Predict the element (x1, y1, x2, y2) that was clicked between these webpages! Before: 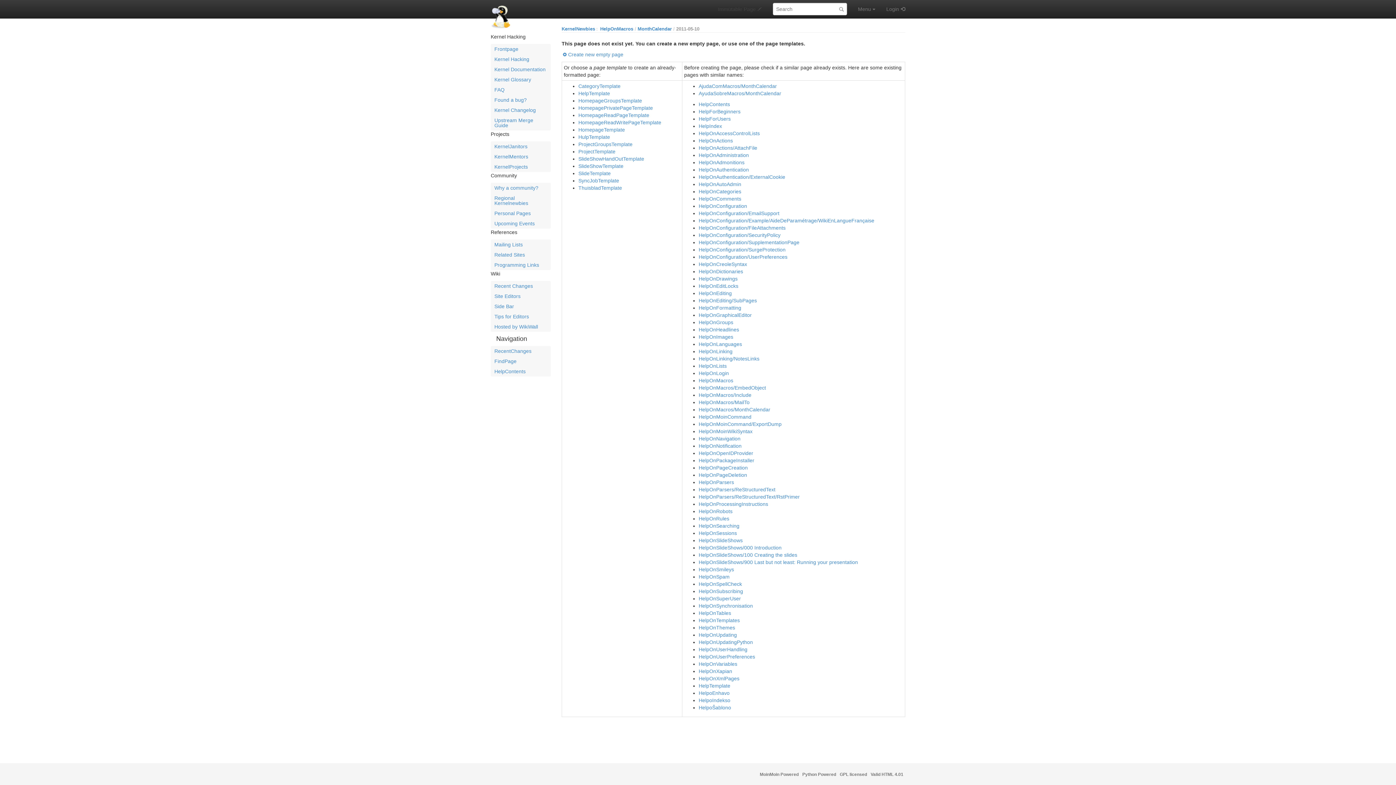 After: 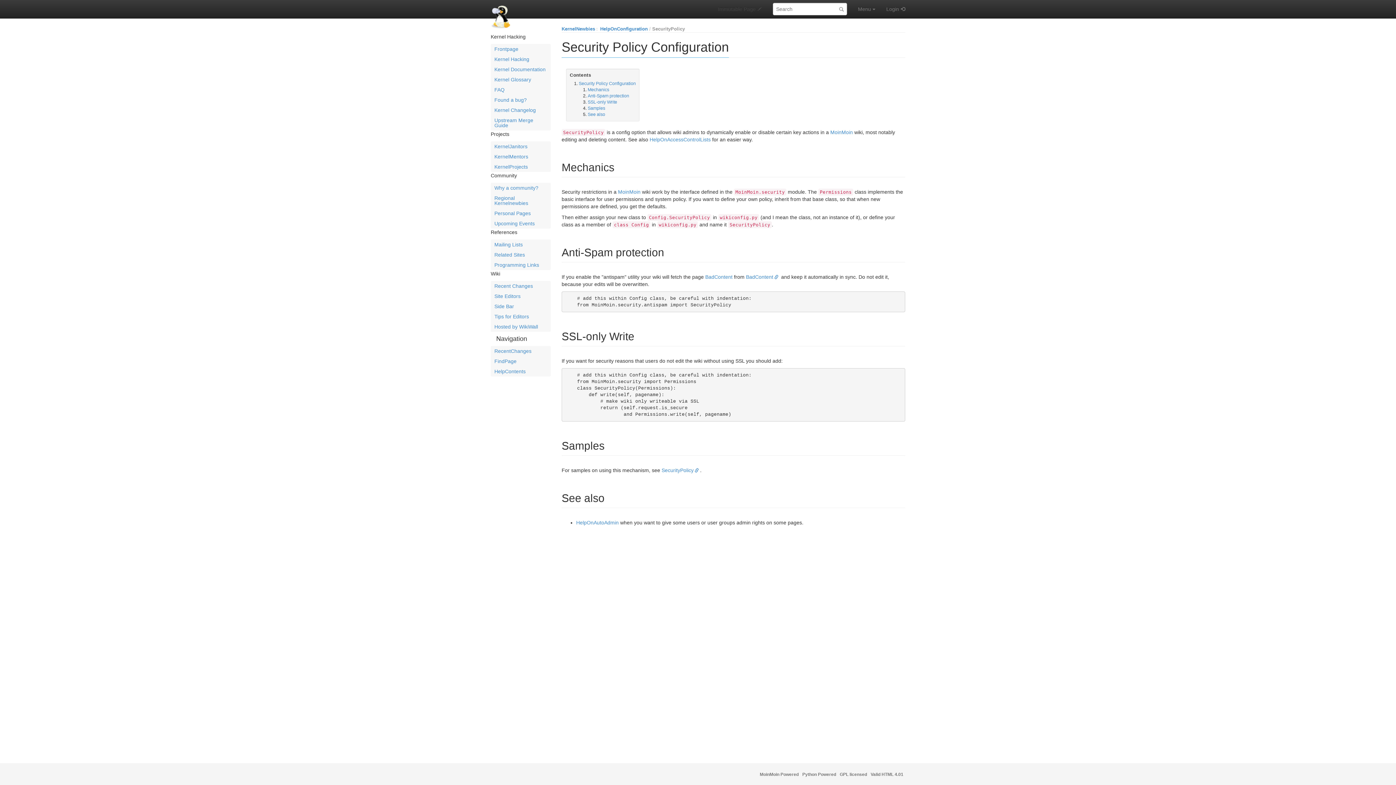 Action: label: HelpOnConfiguration/SecurityPolicy bbox: (698, 232, 780, 238)